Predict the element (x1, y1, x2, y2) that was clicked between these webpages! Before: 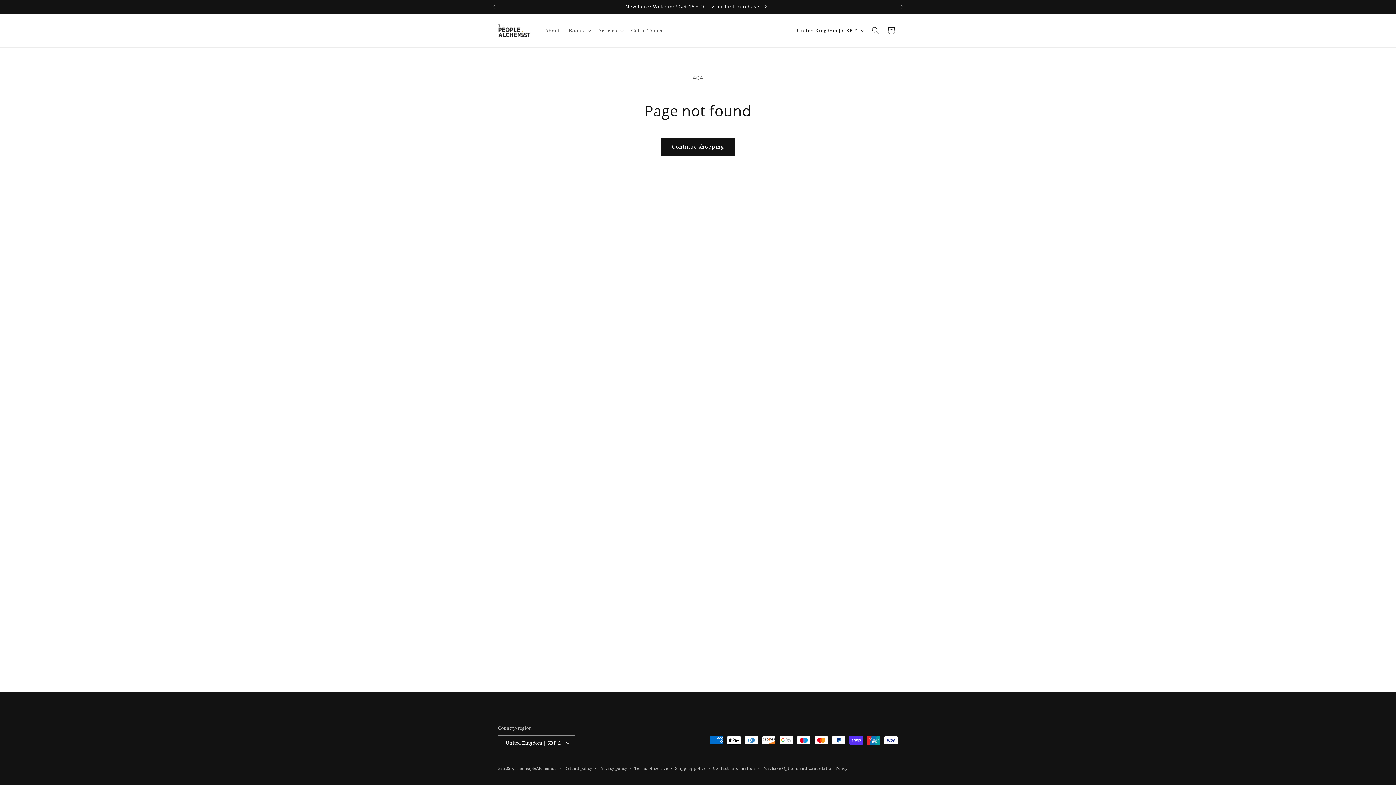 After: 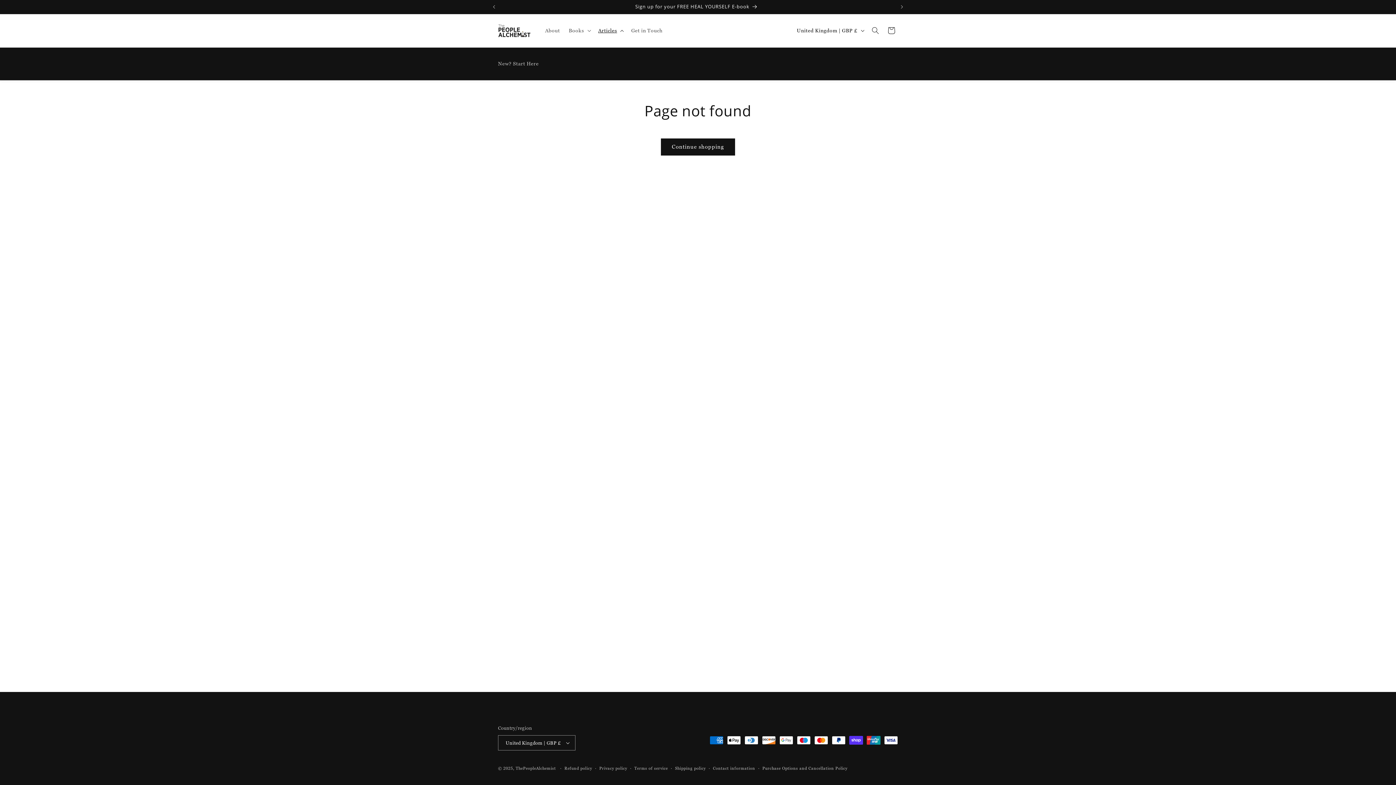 Action: bbox: (594, 23, 627, 38) label: Articles